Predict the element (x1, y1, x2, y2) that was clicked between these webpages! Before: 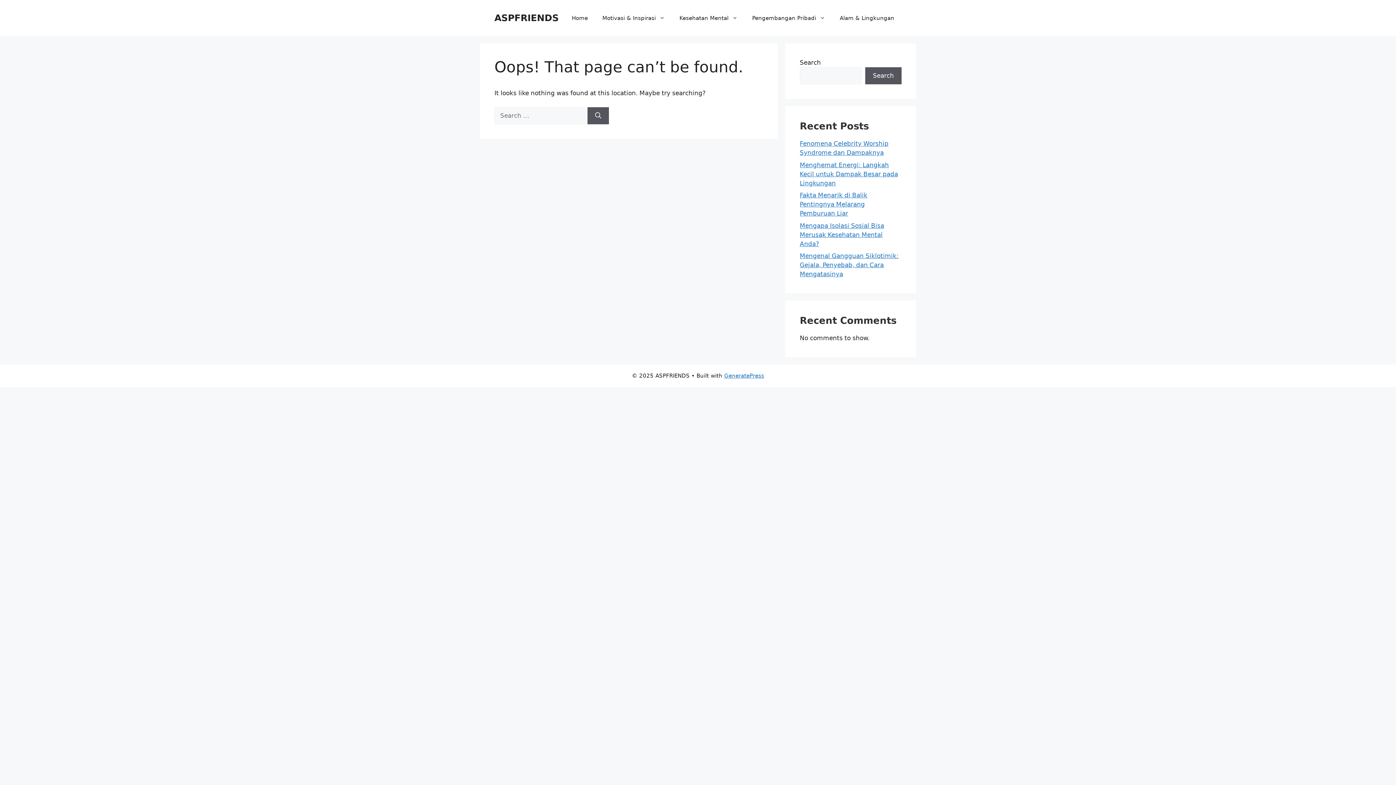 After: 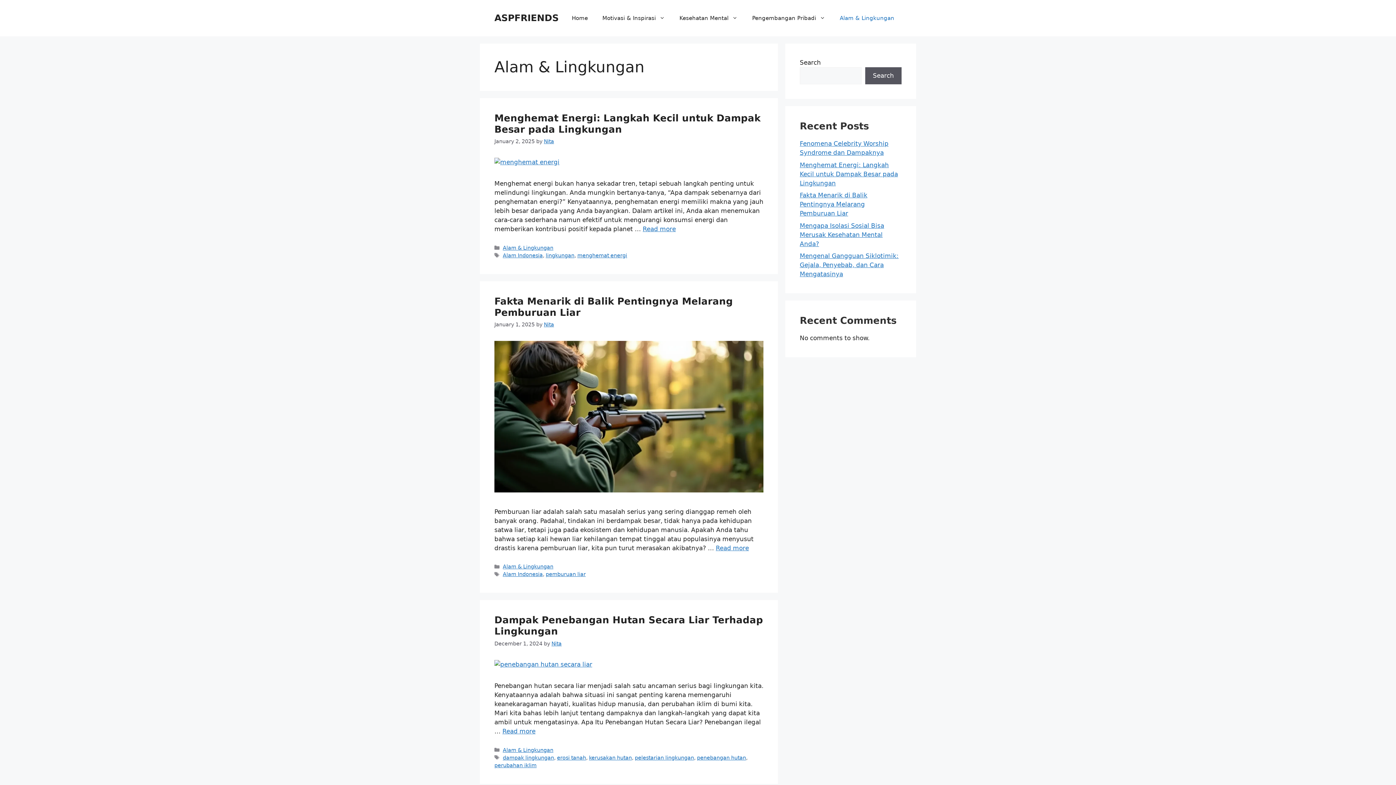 Action: label: Alam & Lingkungan bbox: (832, 7, 901, 29)